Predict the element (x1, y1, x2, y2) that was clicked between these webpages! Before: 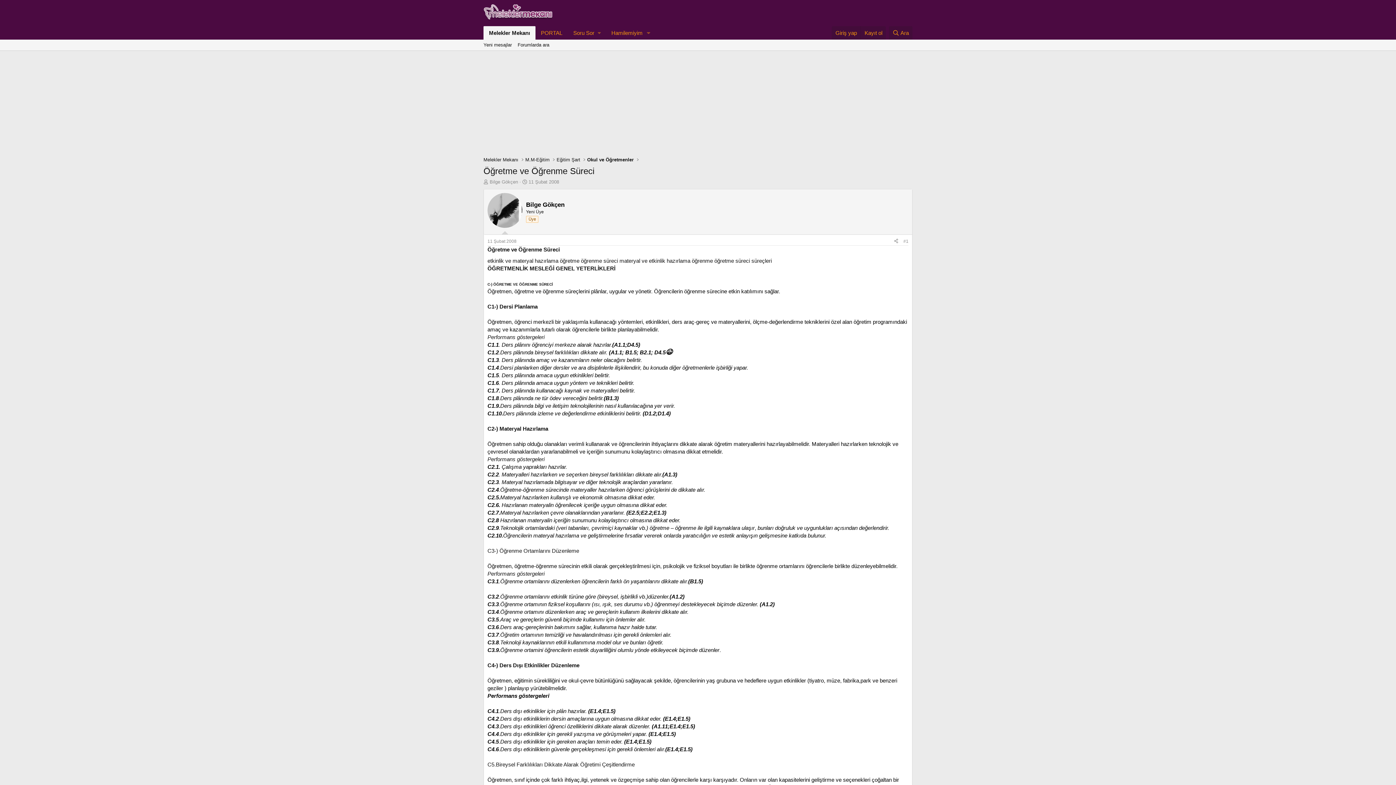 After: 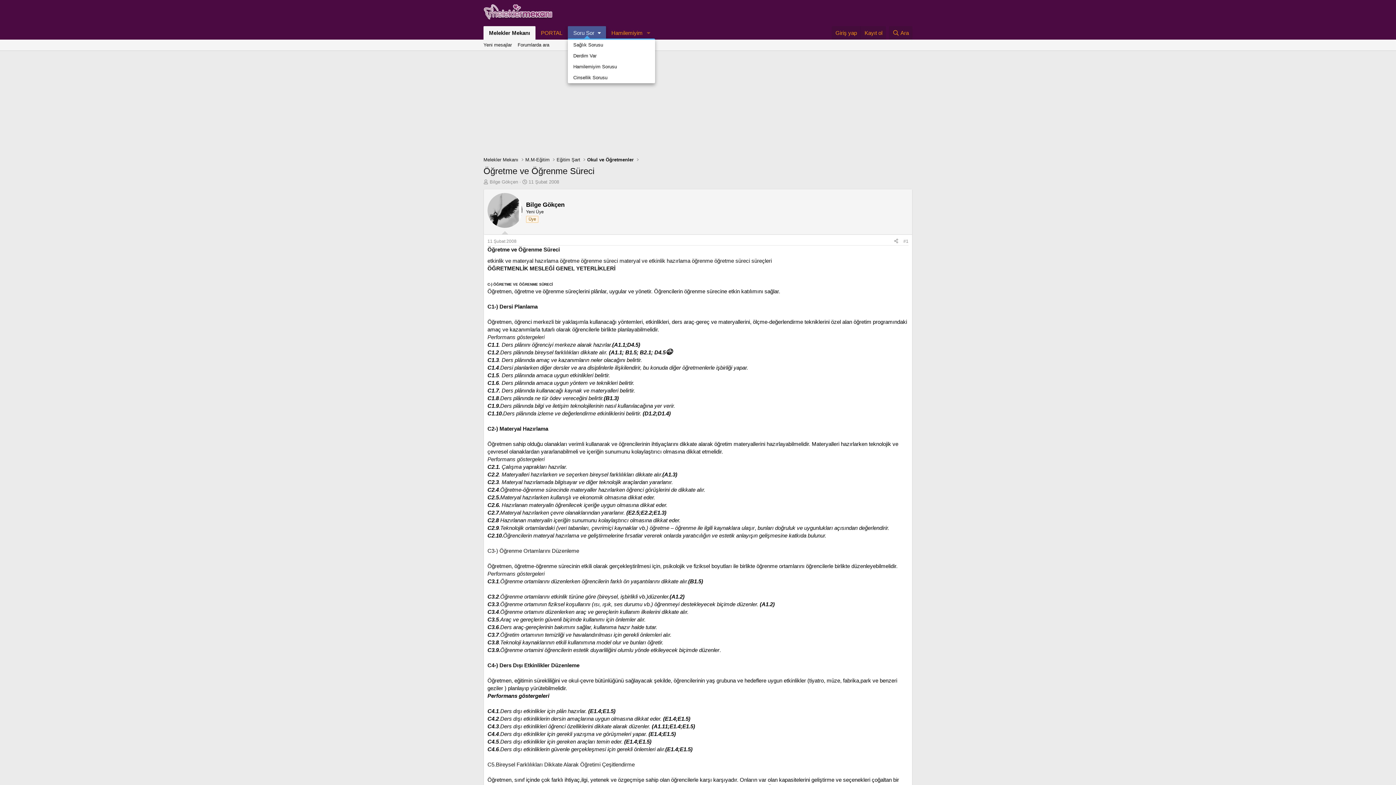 Action: bbox: (568, 26, 606, 39) label: Soru Sor